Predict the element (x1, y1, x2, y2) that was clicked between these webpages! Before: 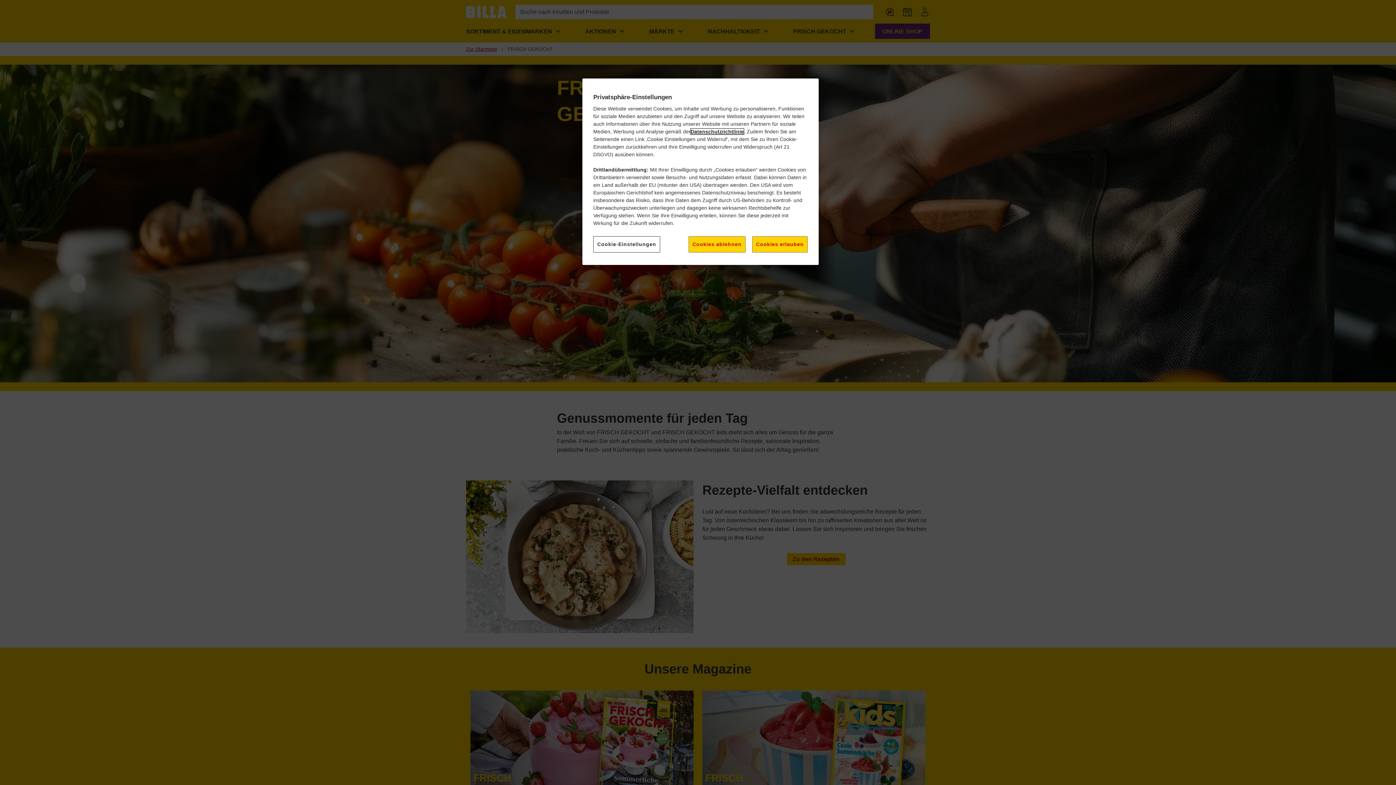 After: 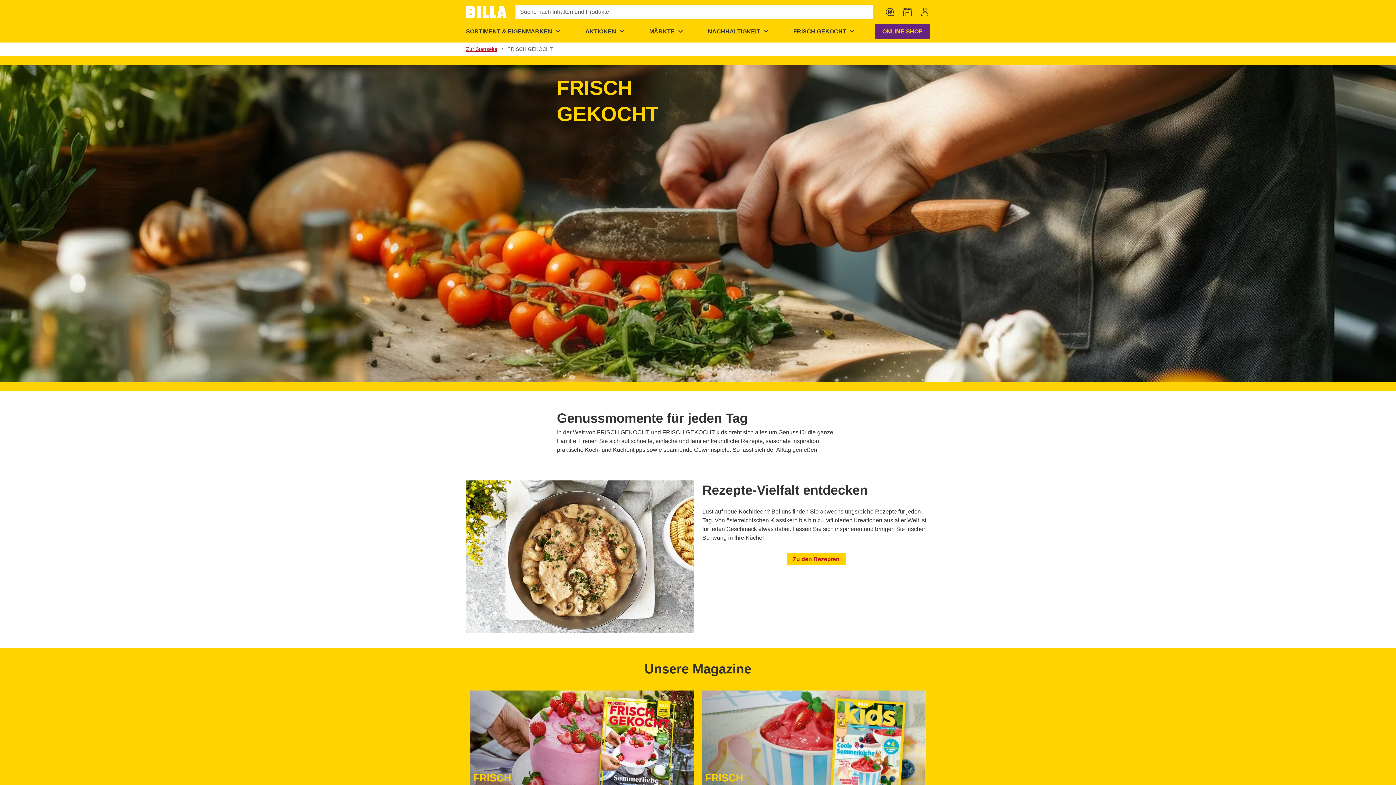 Action: label: Cookies ablehnen bbox: (688, 236, 745, 252)